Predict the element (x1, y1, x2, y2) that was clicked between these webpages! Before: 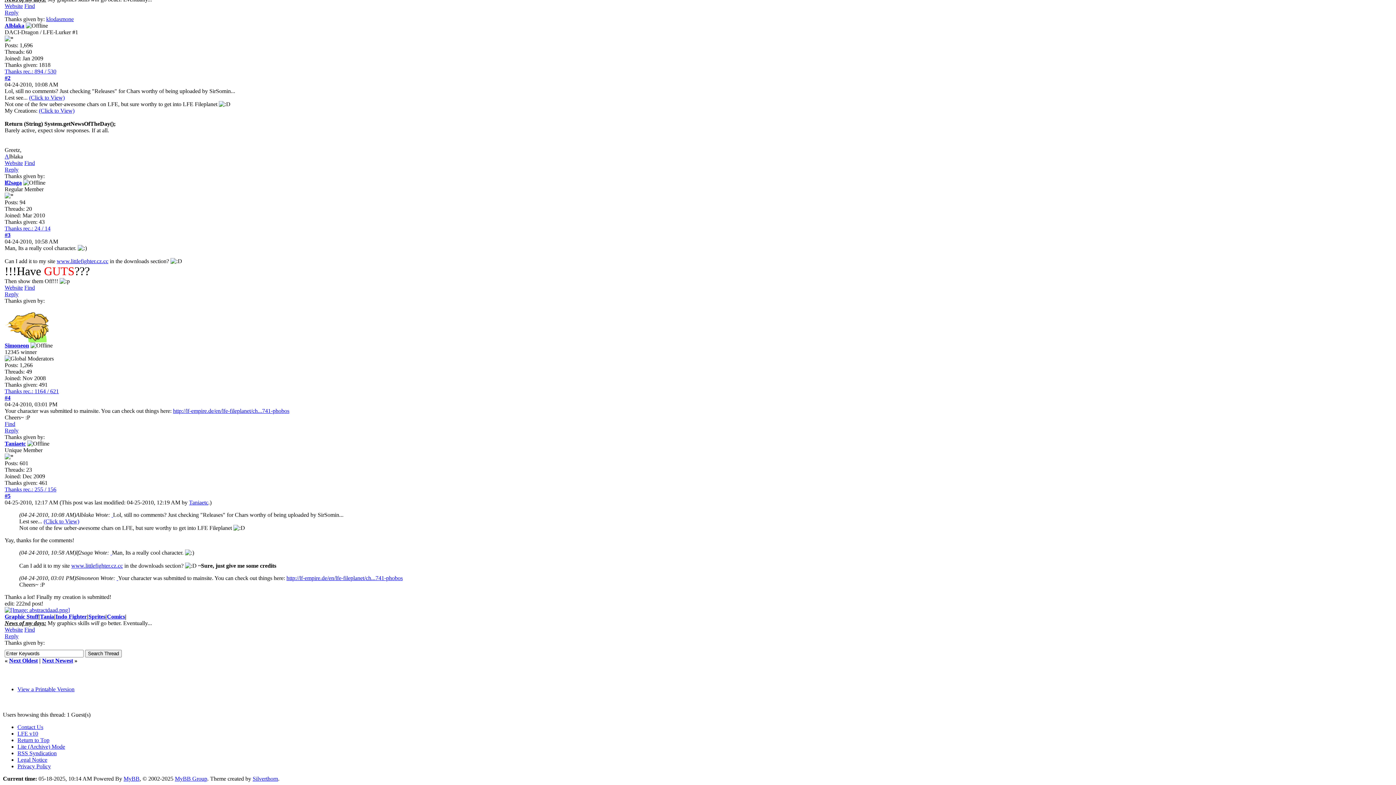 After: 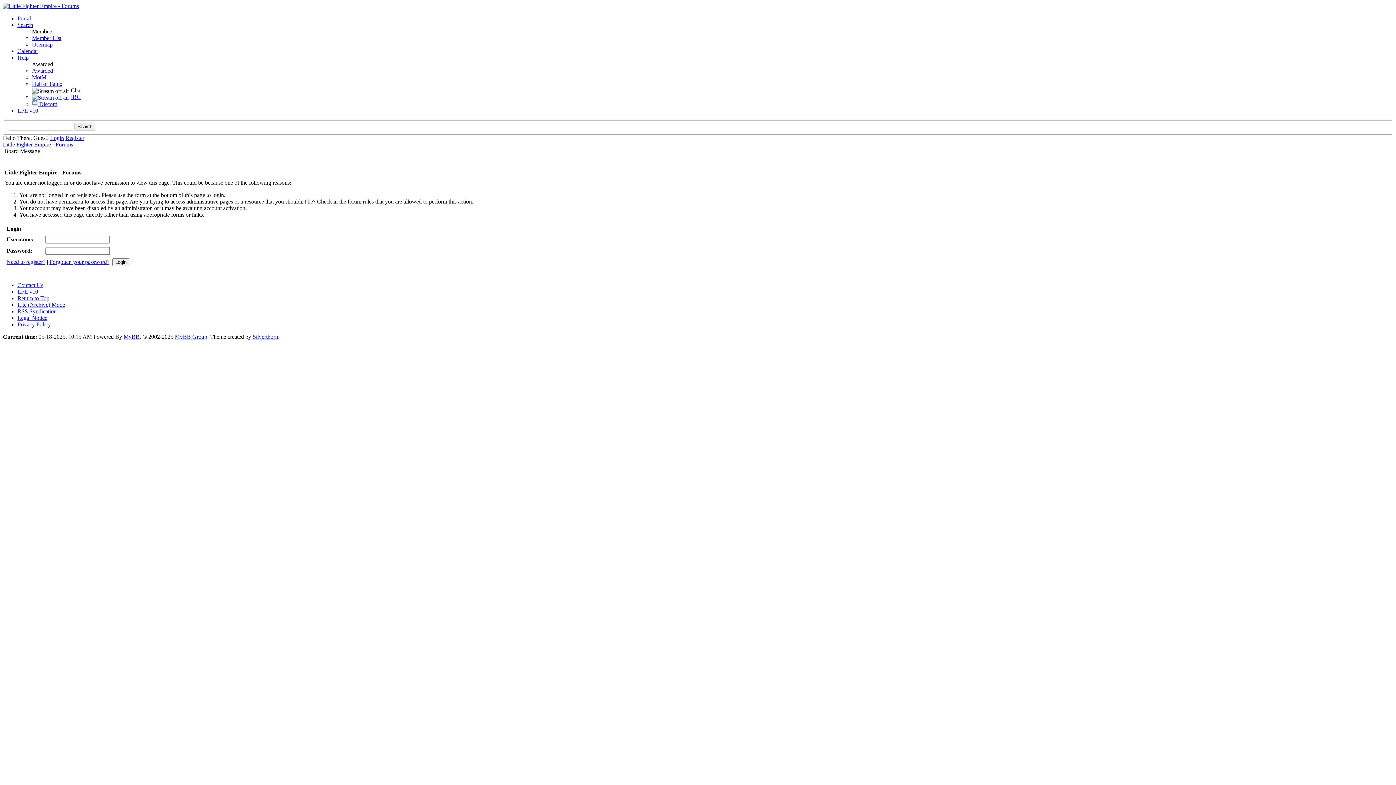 Action: bbox: (4, 9, 18, 15) label: Reply